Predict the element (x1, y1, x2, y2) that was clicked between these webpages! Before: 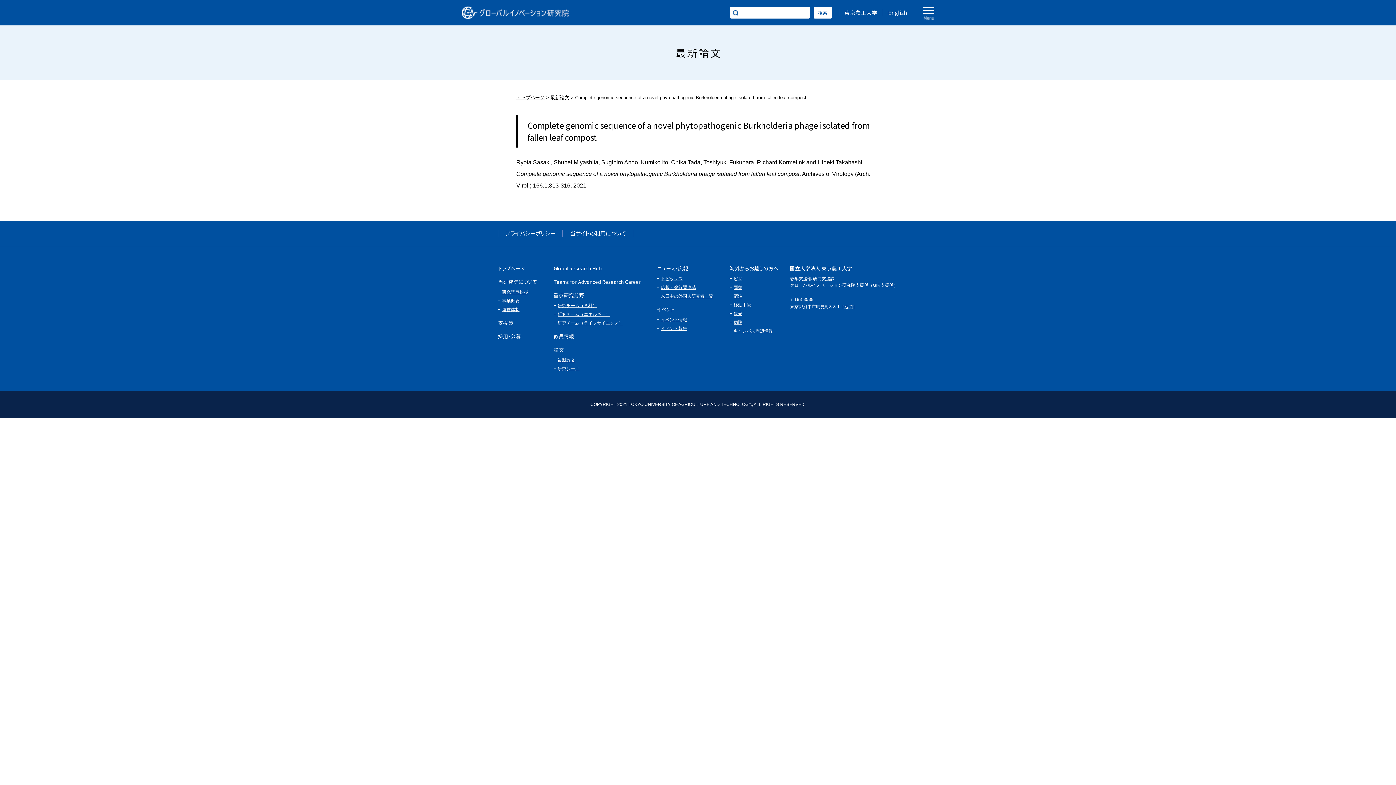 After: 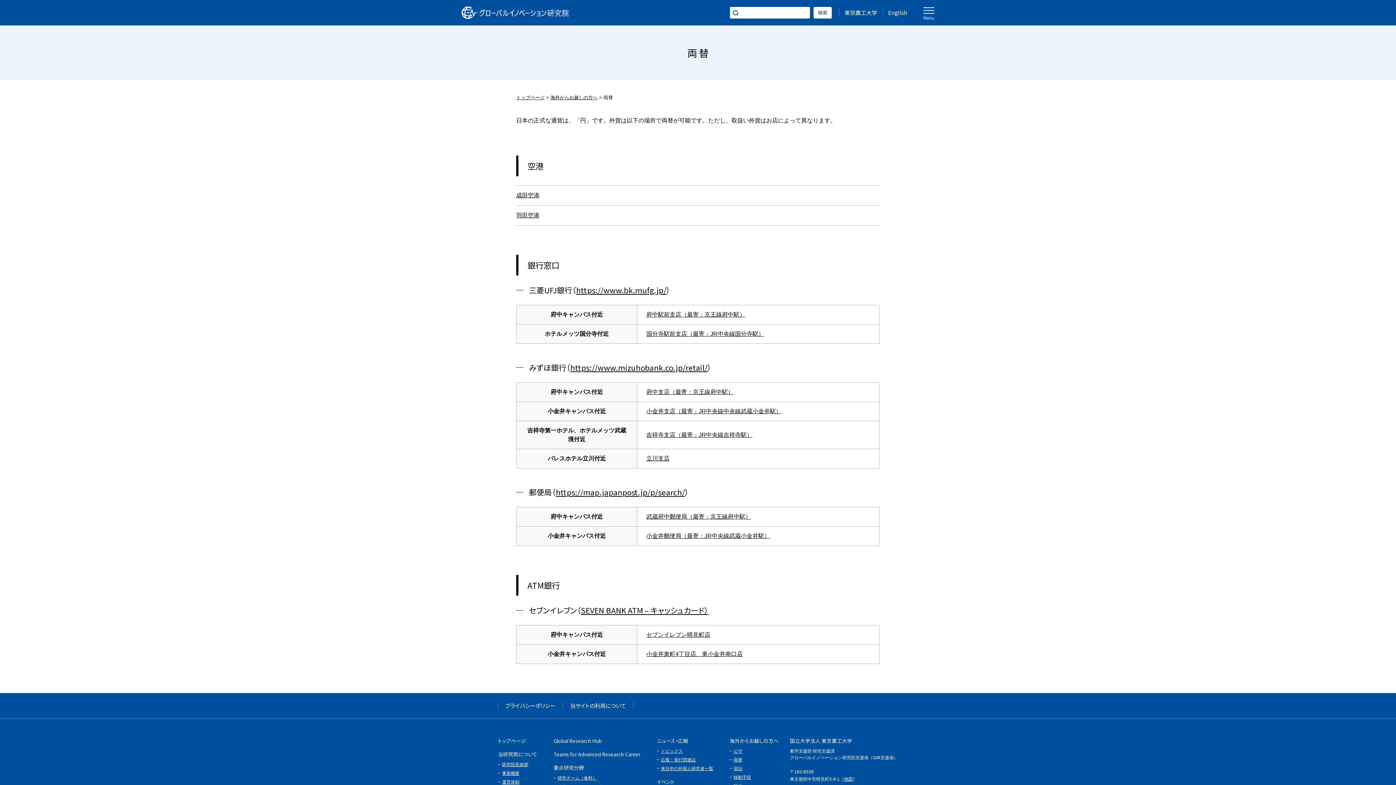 Action: label: 両替 bbox: (733, 285, 742, 290)